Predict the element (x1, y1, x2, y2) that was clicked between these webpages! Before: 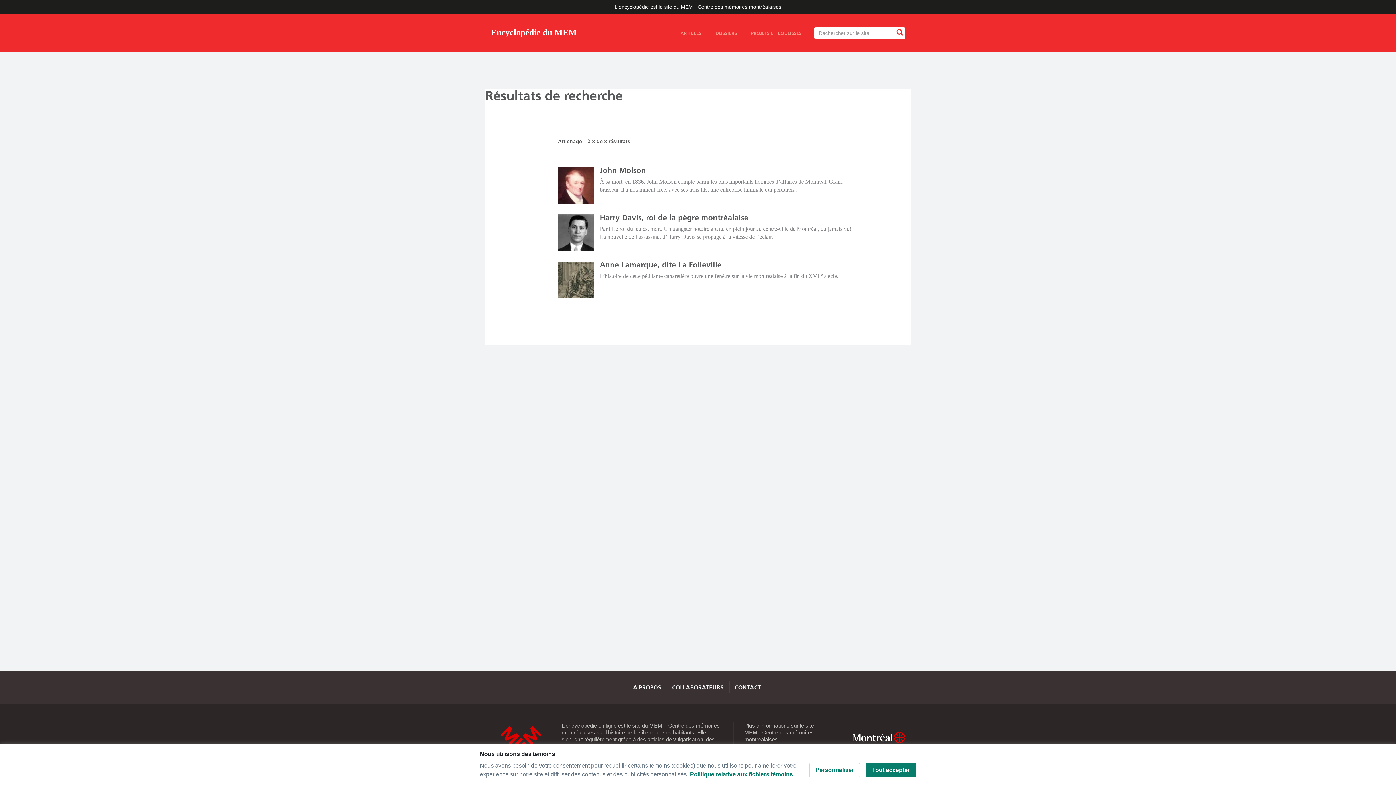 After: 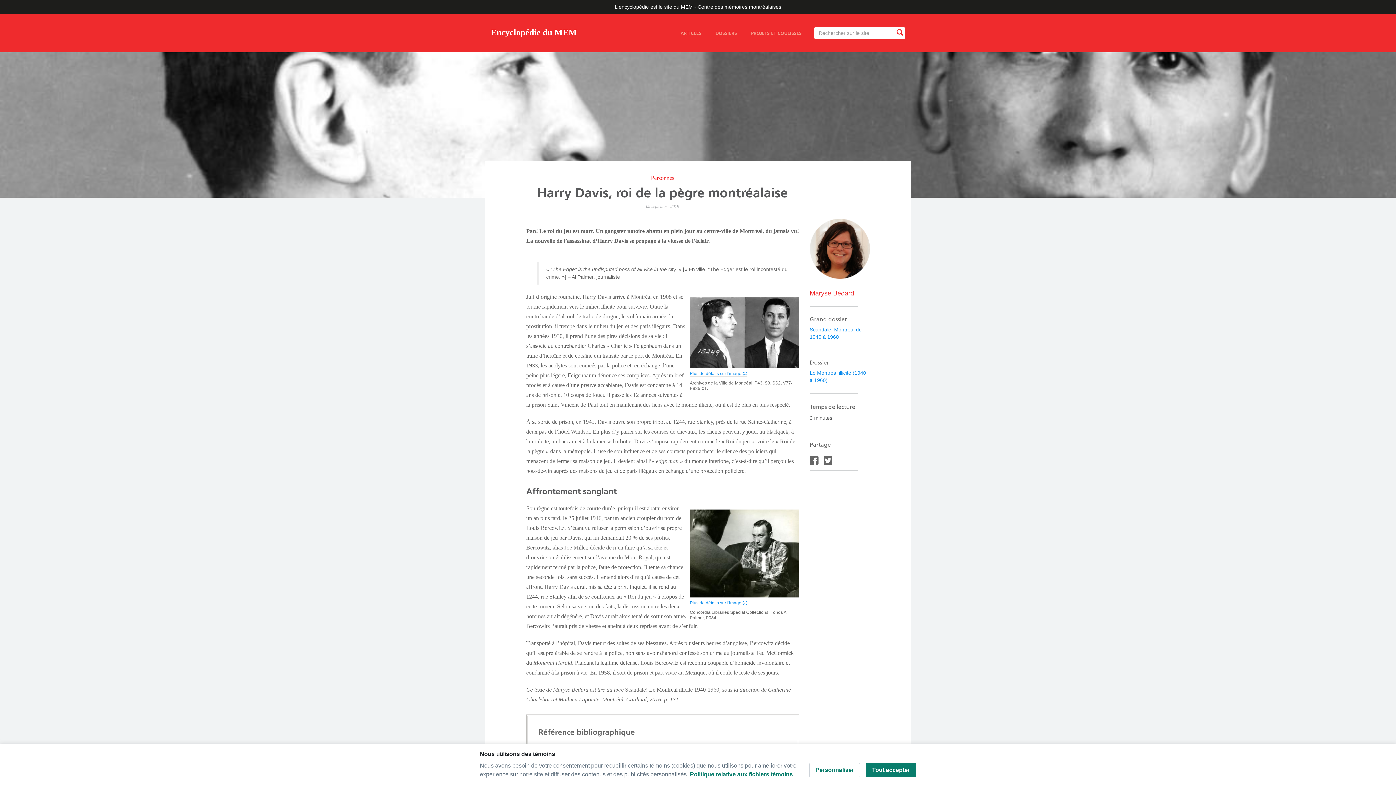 Action: bbox: (558, 214, 594, 250)